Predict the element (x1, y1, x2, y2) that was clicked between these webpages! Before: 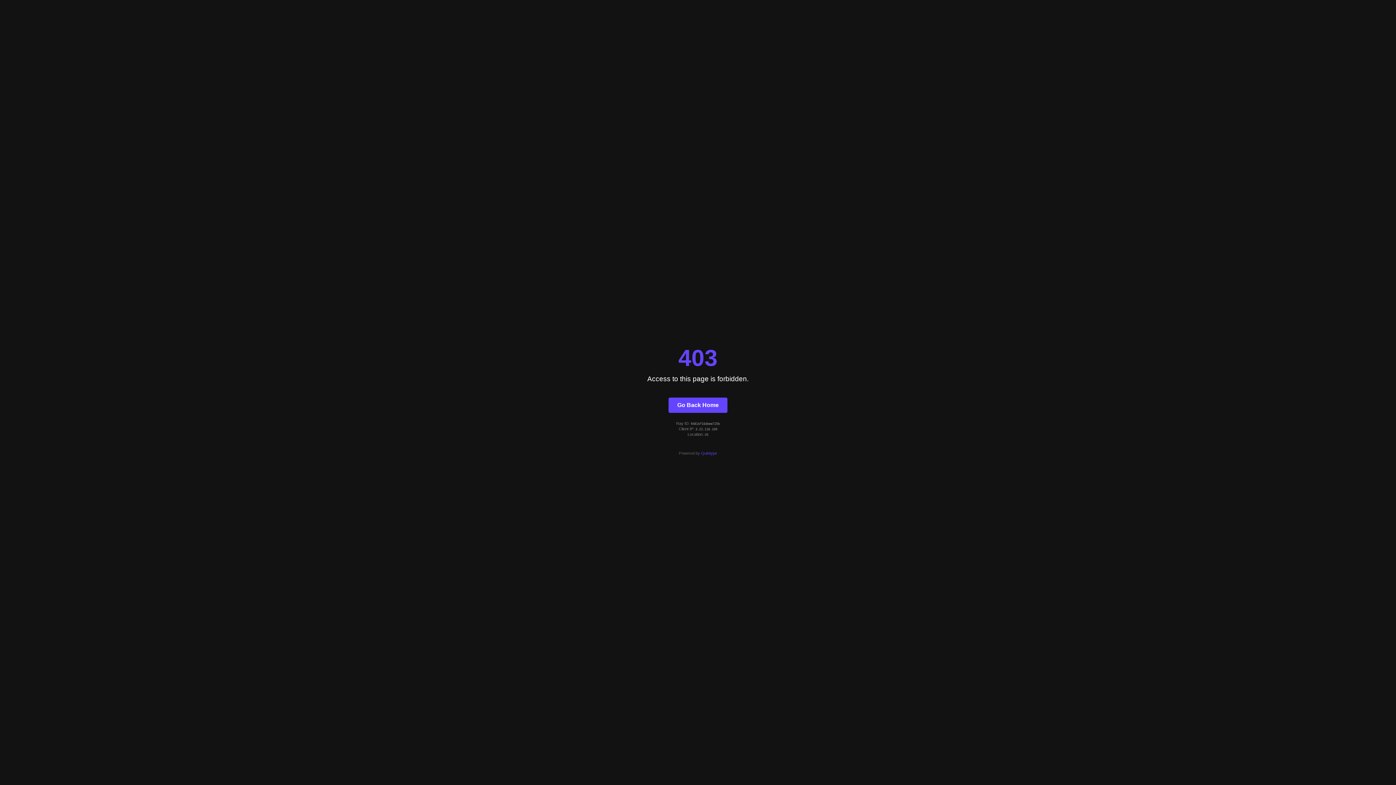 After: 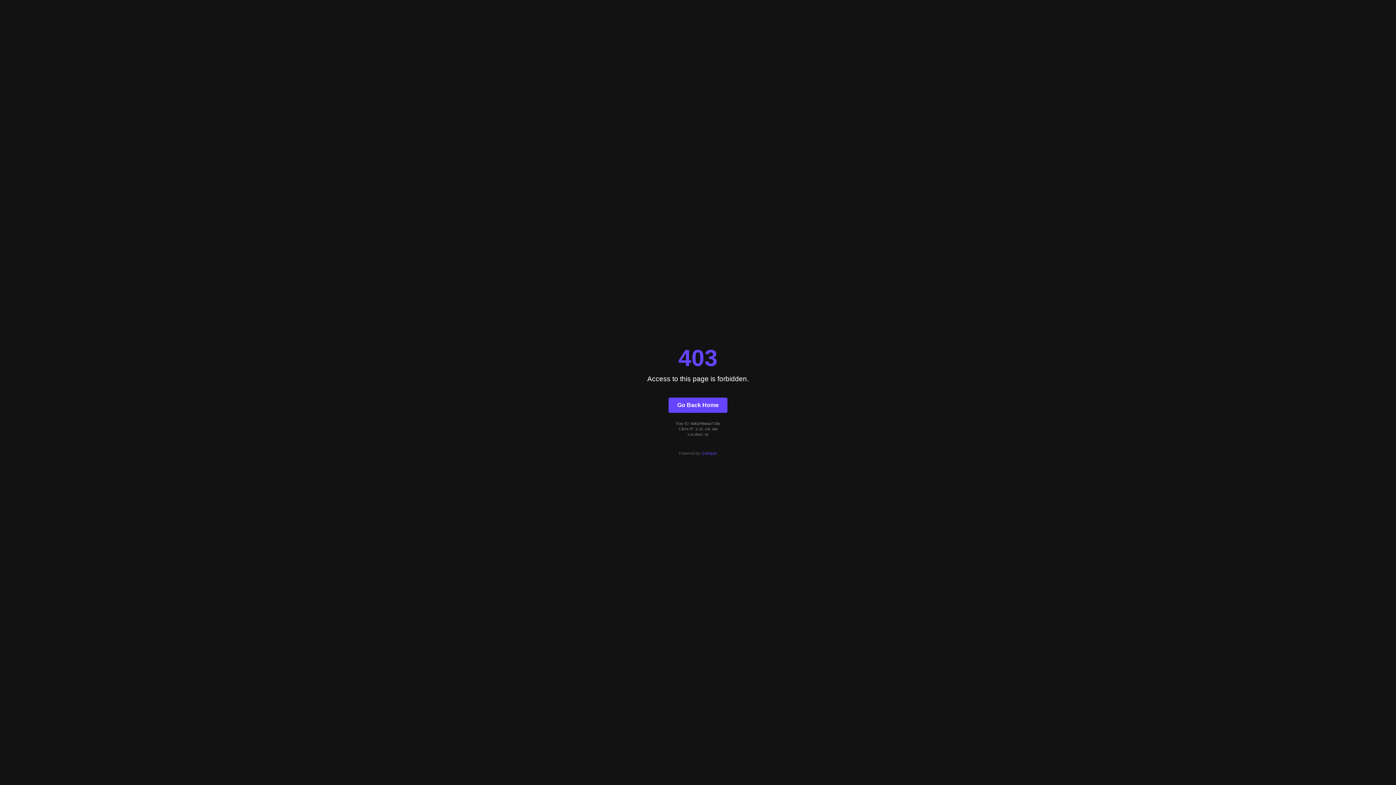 Action: bbox: (668, 397, 727, 412) label: Go Back Home